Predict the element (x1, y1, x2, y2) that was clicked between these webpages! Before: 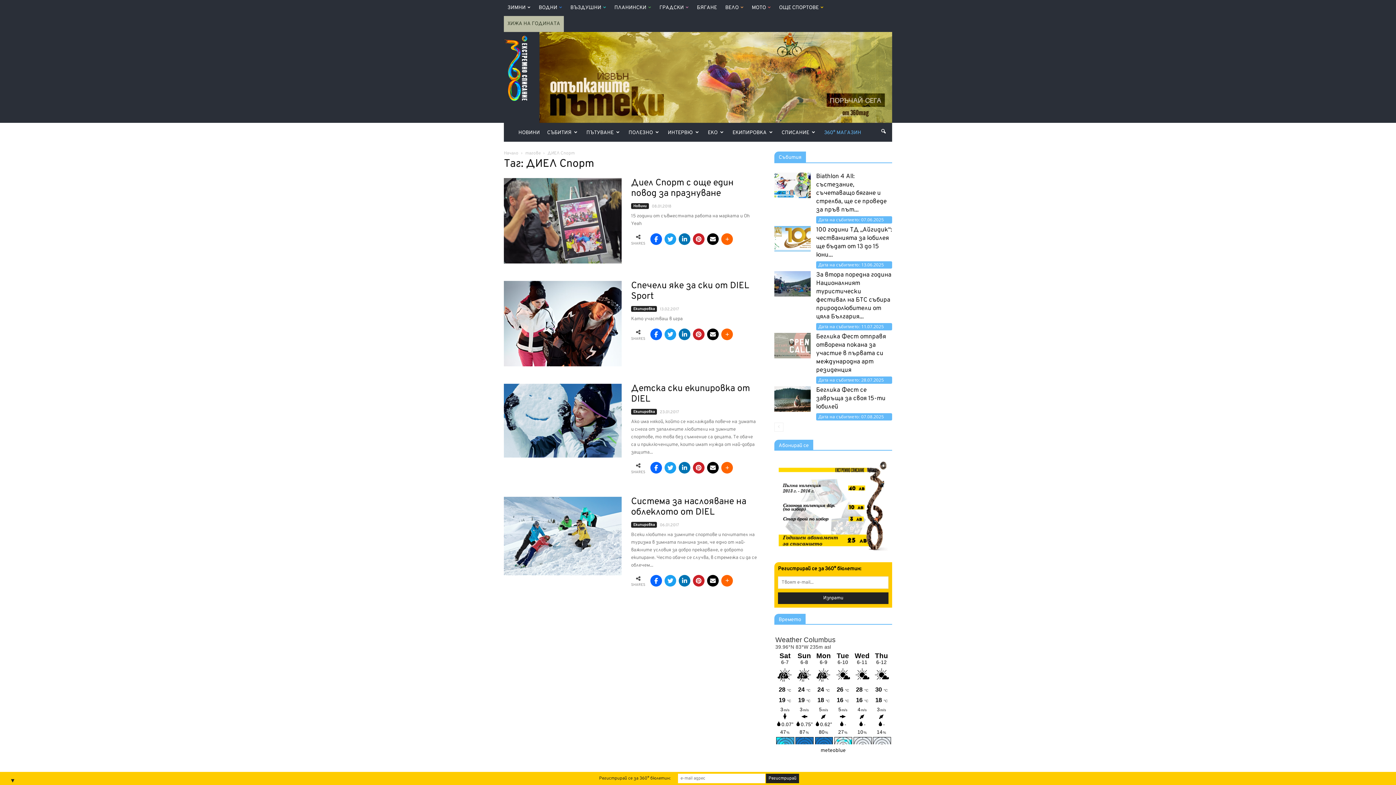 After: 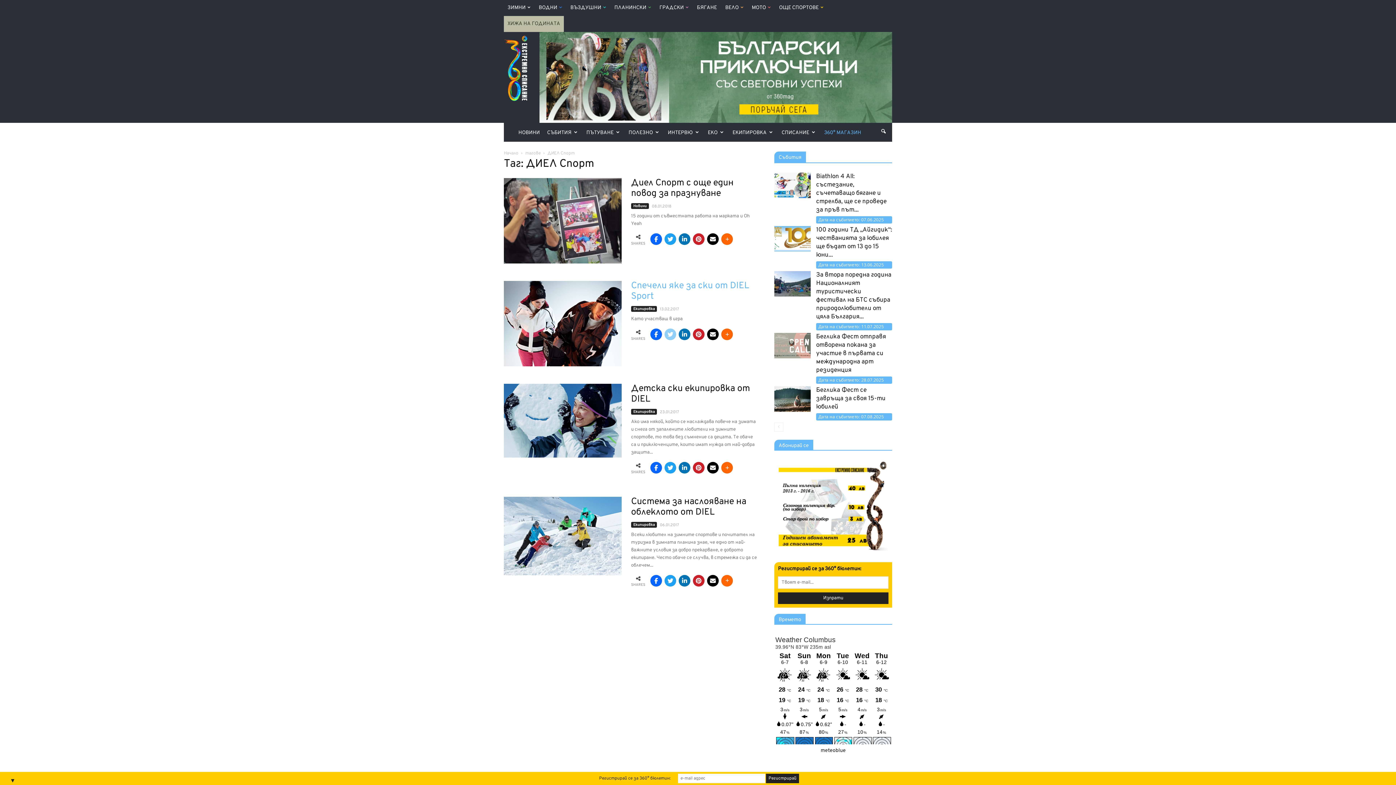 Action: bbox: (664, 328, 676, 340)